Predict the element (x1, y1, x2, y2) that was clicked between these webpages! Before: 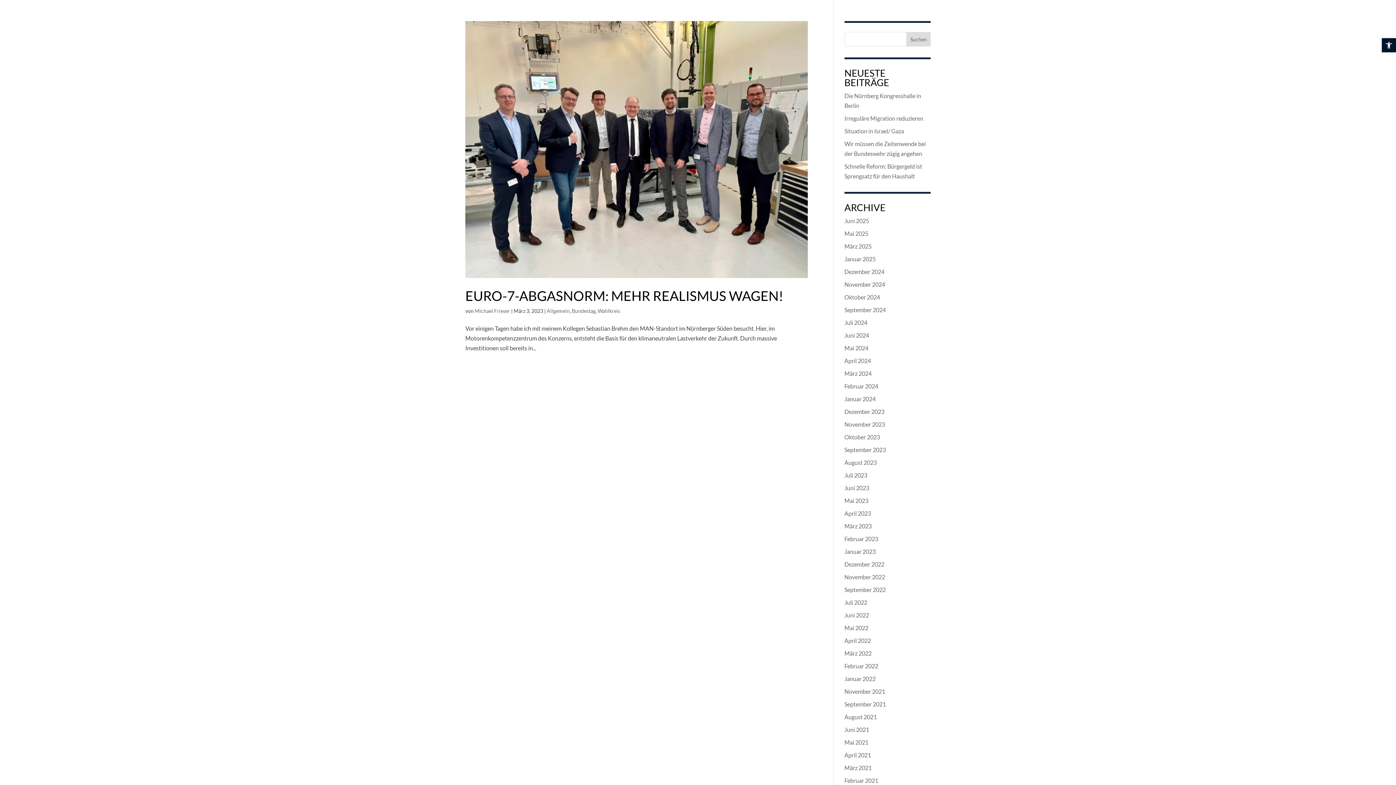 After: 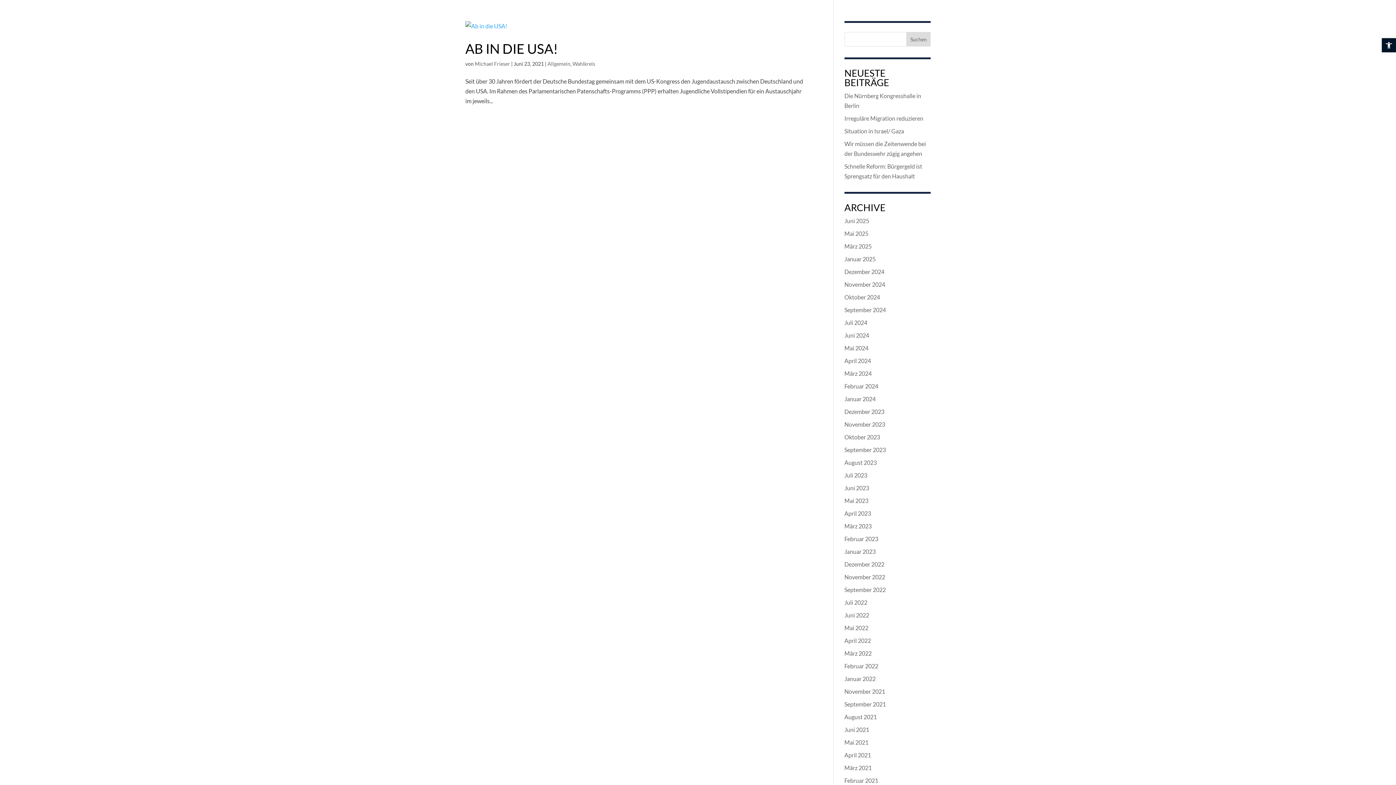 Action: bbox: (844, 726, 869, 733) label: Juni 2021